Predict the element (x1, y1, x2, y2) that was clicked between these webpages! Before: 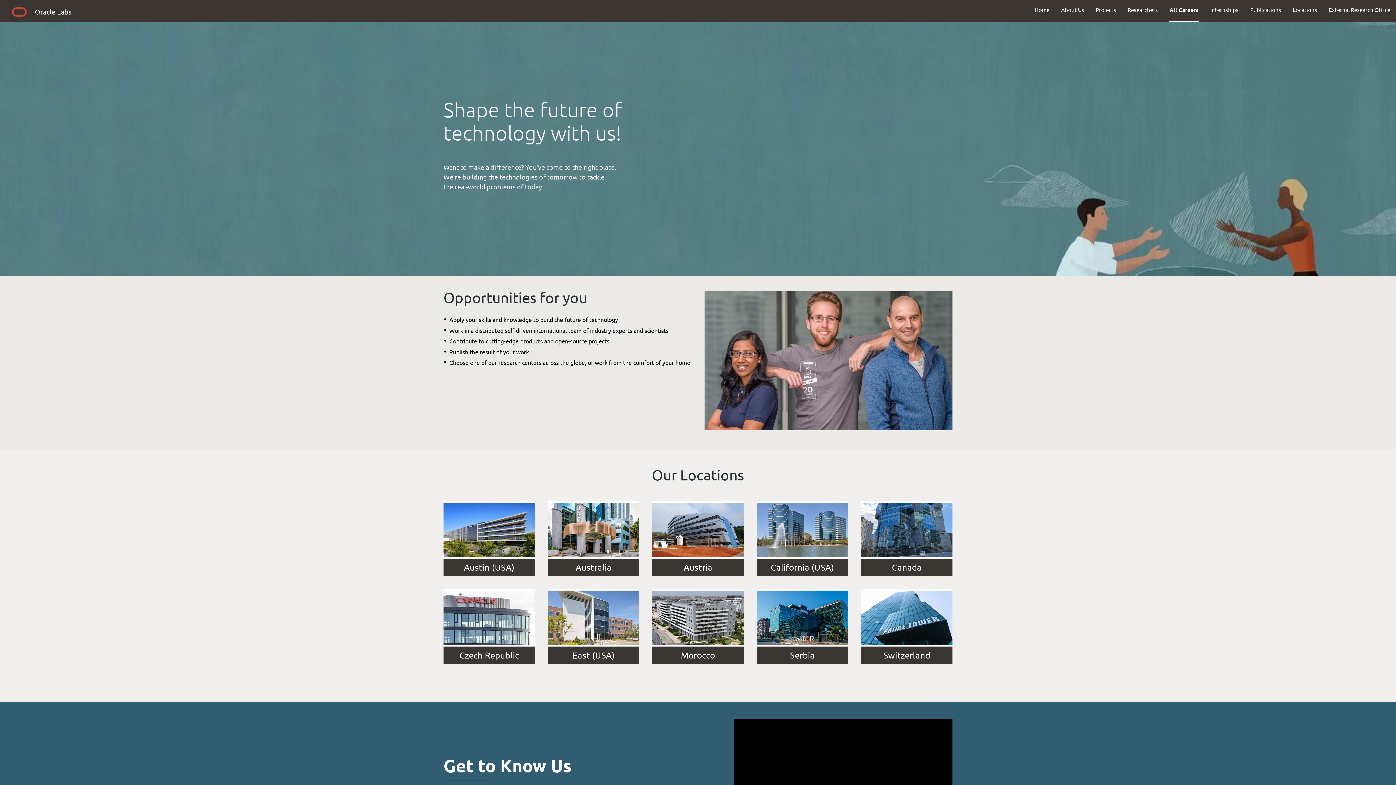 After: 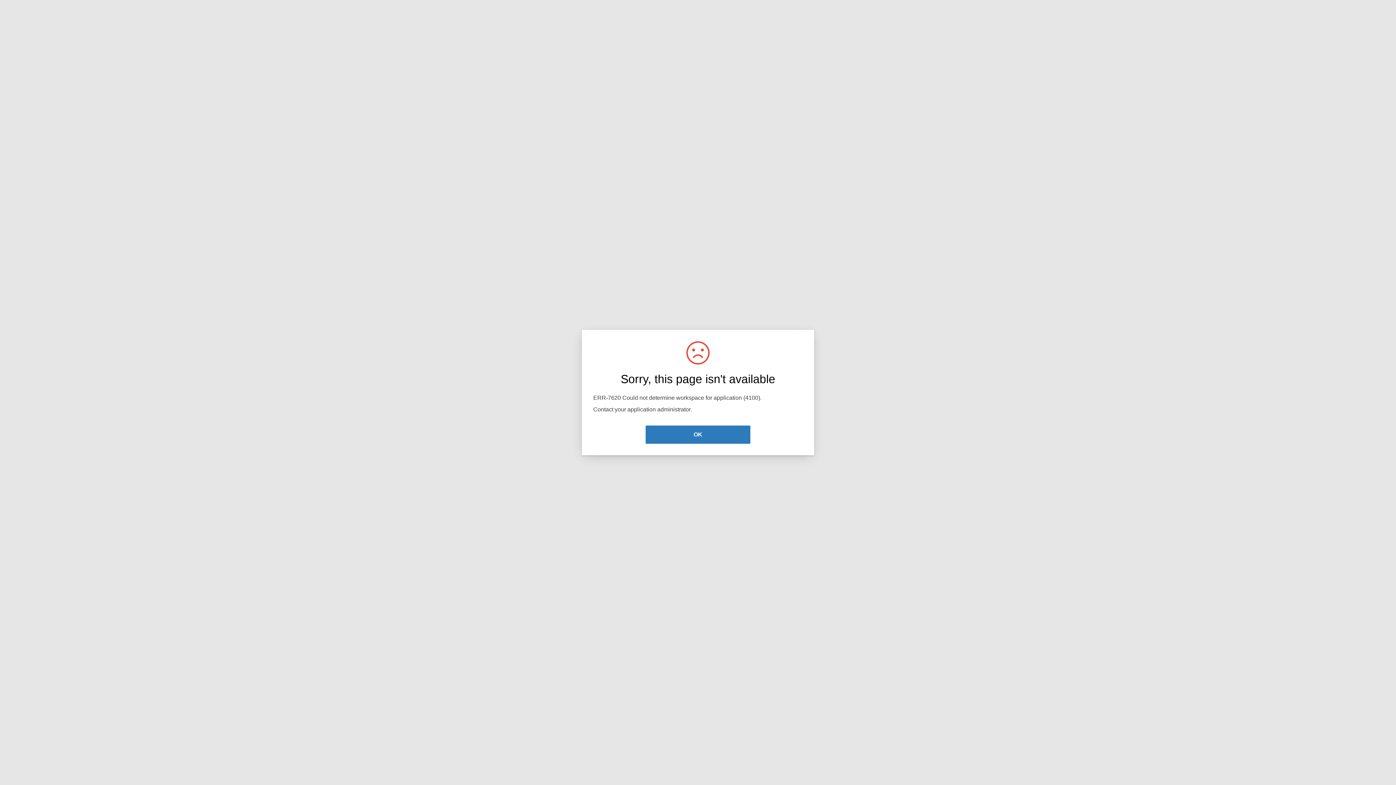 Action: bbox: (1164, 0, 1204, 19) label: All Careers